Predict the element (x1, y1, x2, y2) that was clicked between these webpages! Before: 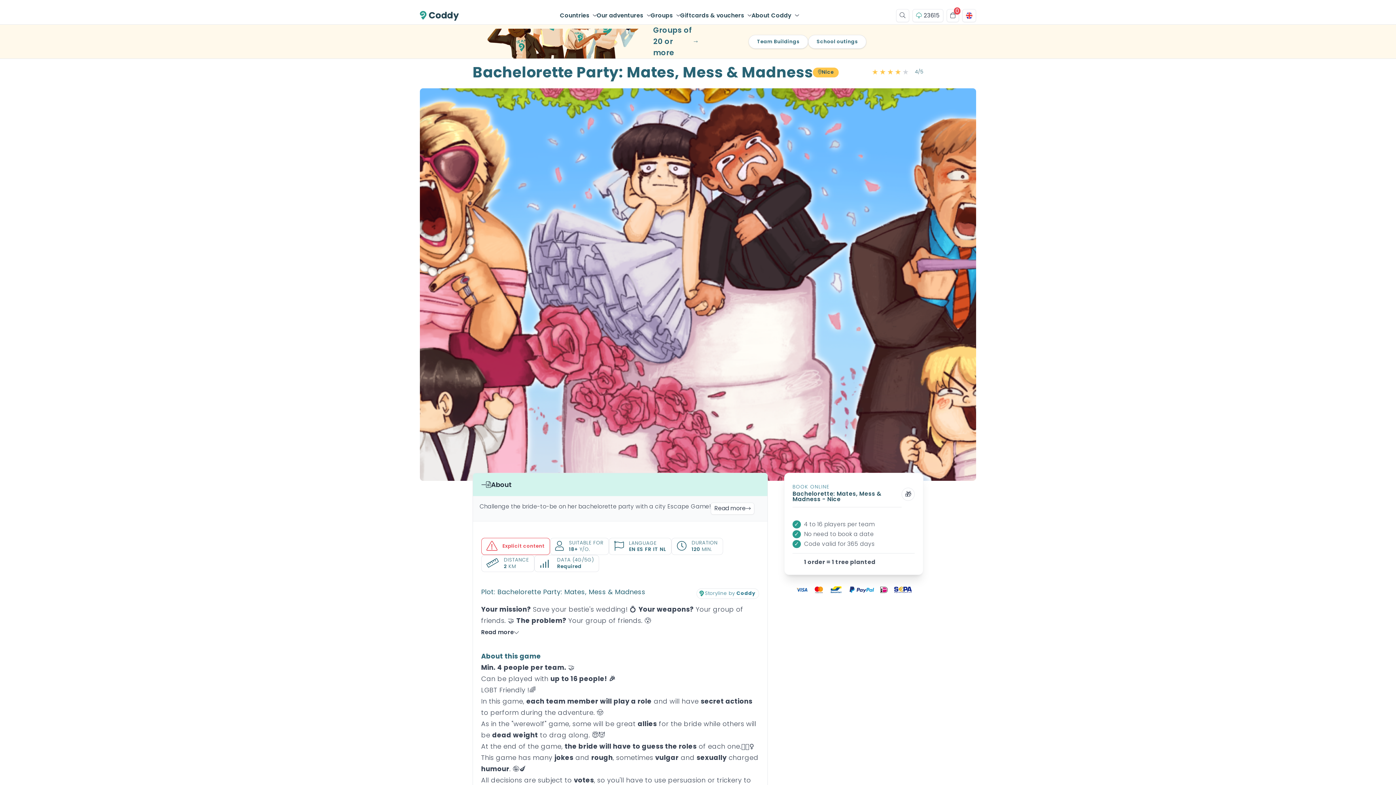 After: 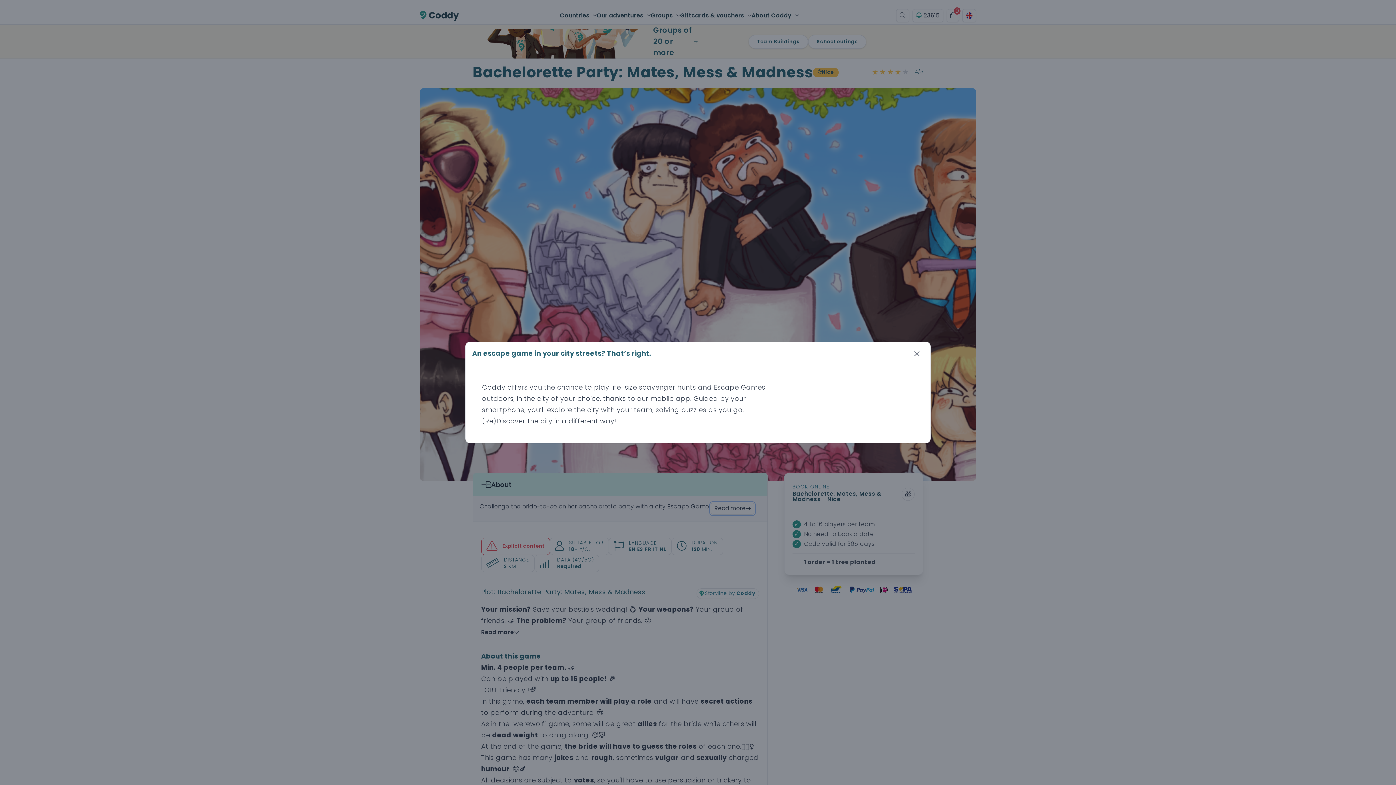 Action: bbox: (710, 502, 754, 514) label: Read more